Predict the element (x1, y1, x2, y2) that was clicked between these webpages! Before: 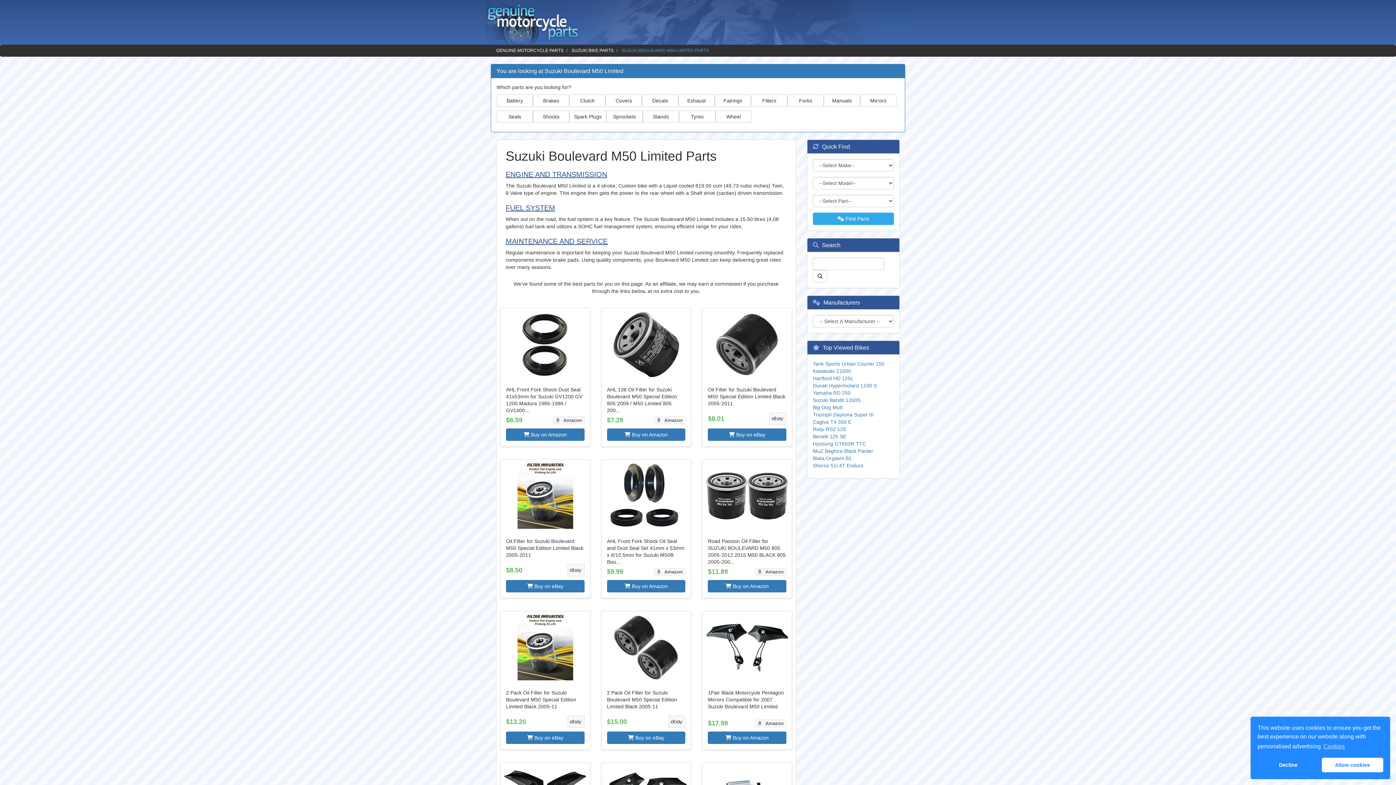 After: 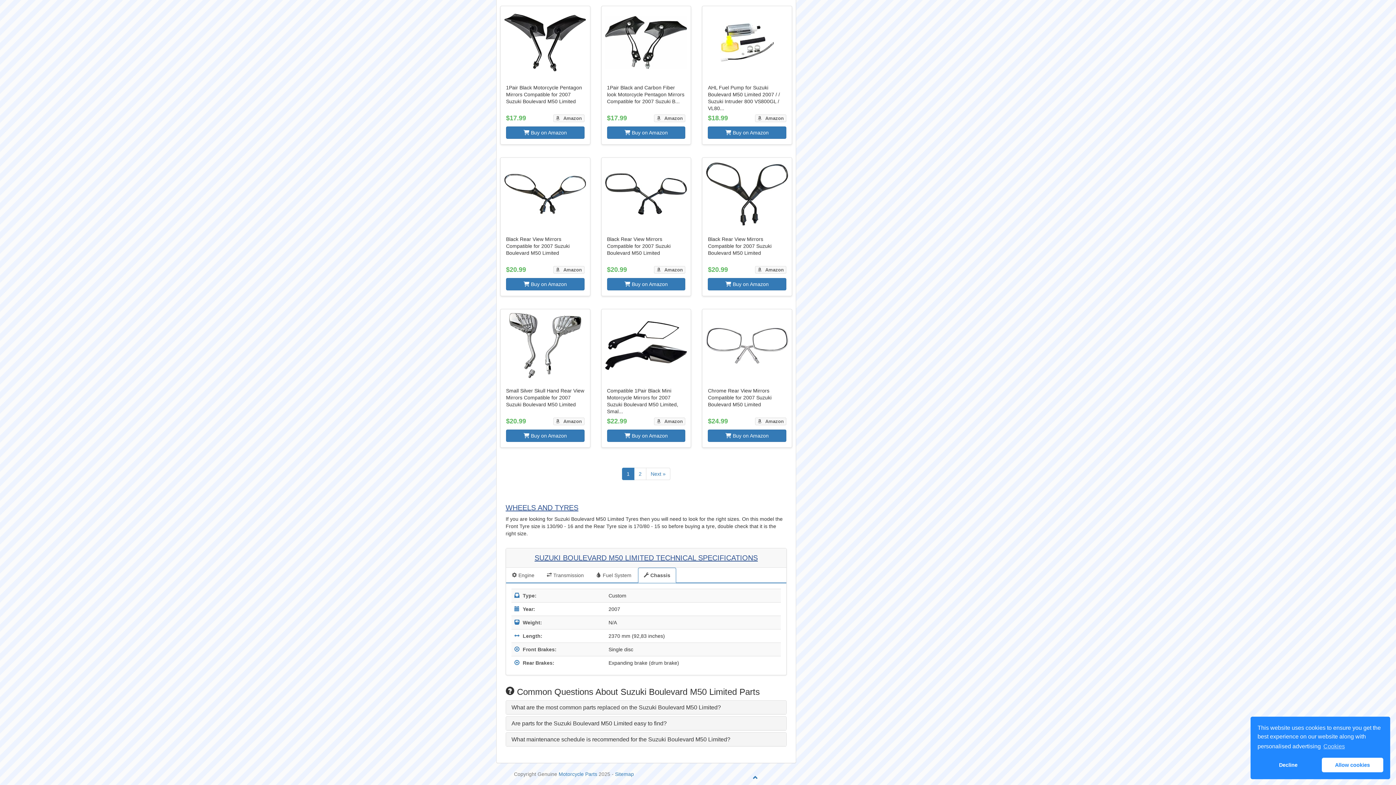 Action: bbox: (639, 396, 676, 411) label:  Chassis